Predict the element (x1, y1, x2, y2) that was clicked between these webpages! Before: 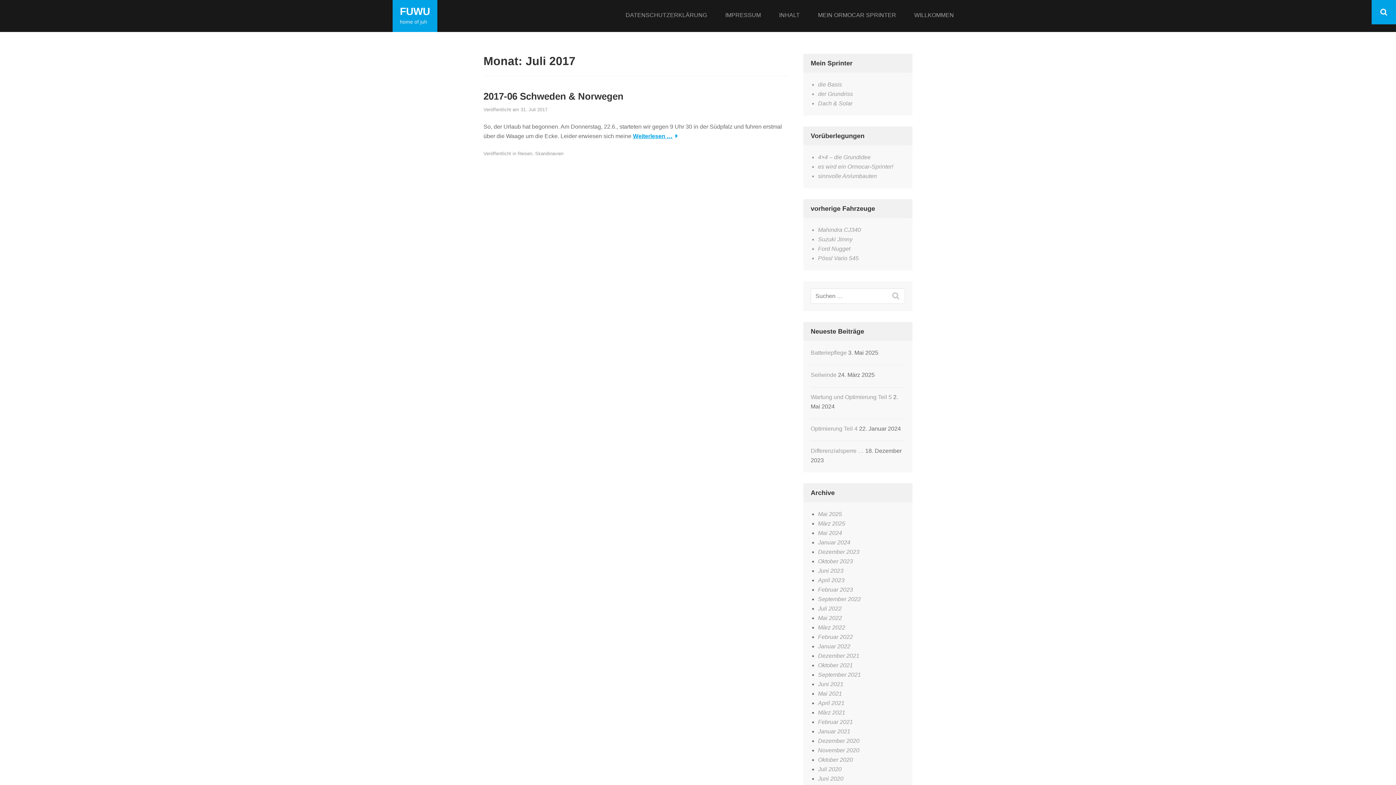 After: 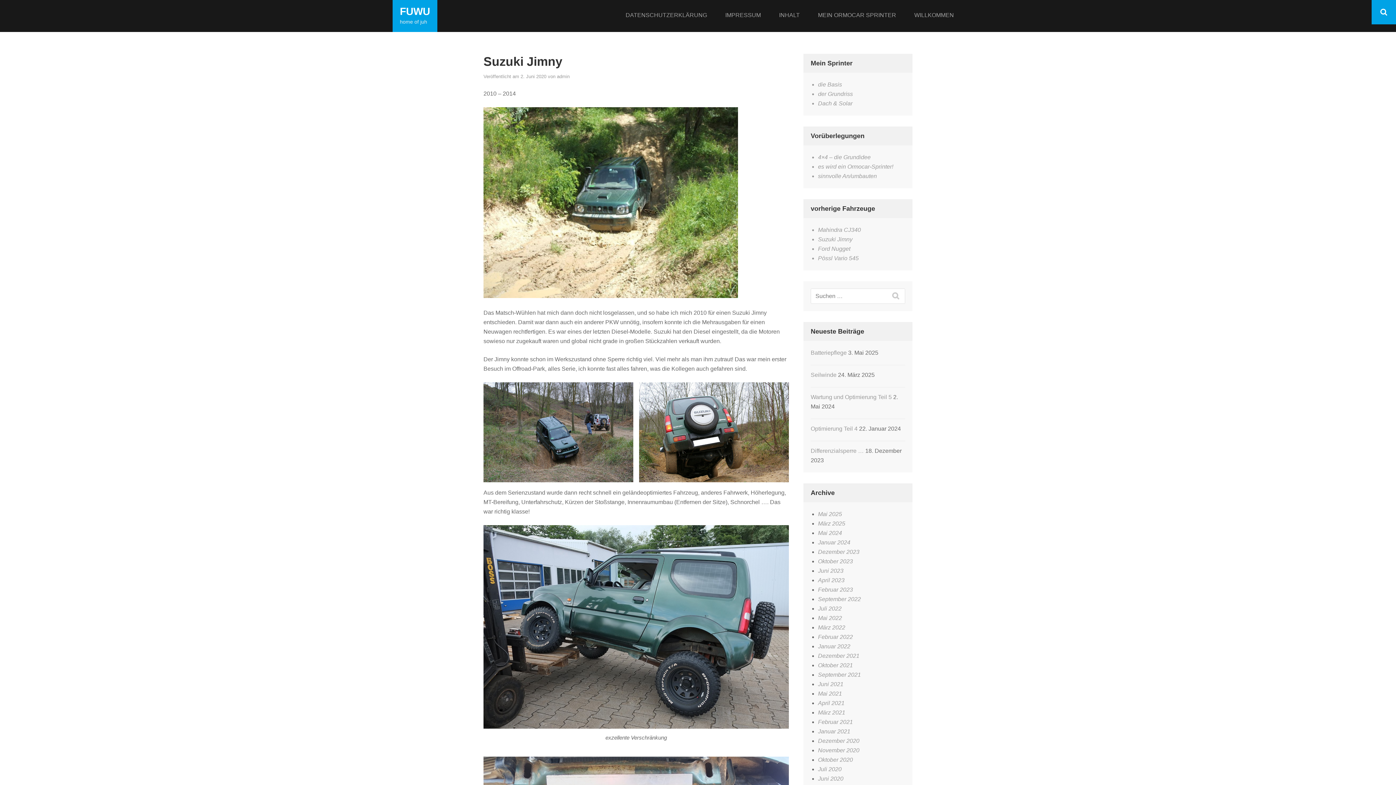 Action: bbox: (818, 236, 852, 242) label: Suzuki Jimny